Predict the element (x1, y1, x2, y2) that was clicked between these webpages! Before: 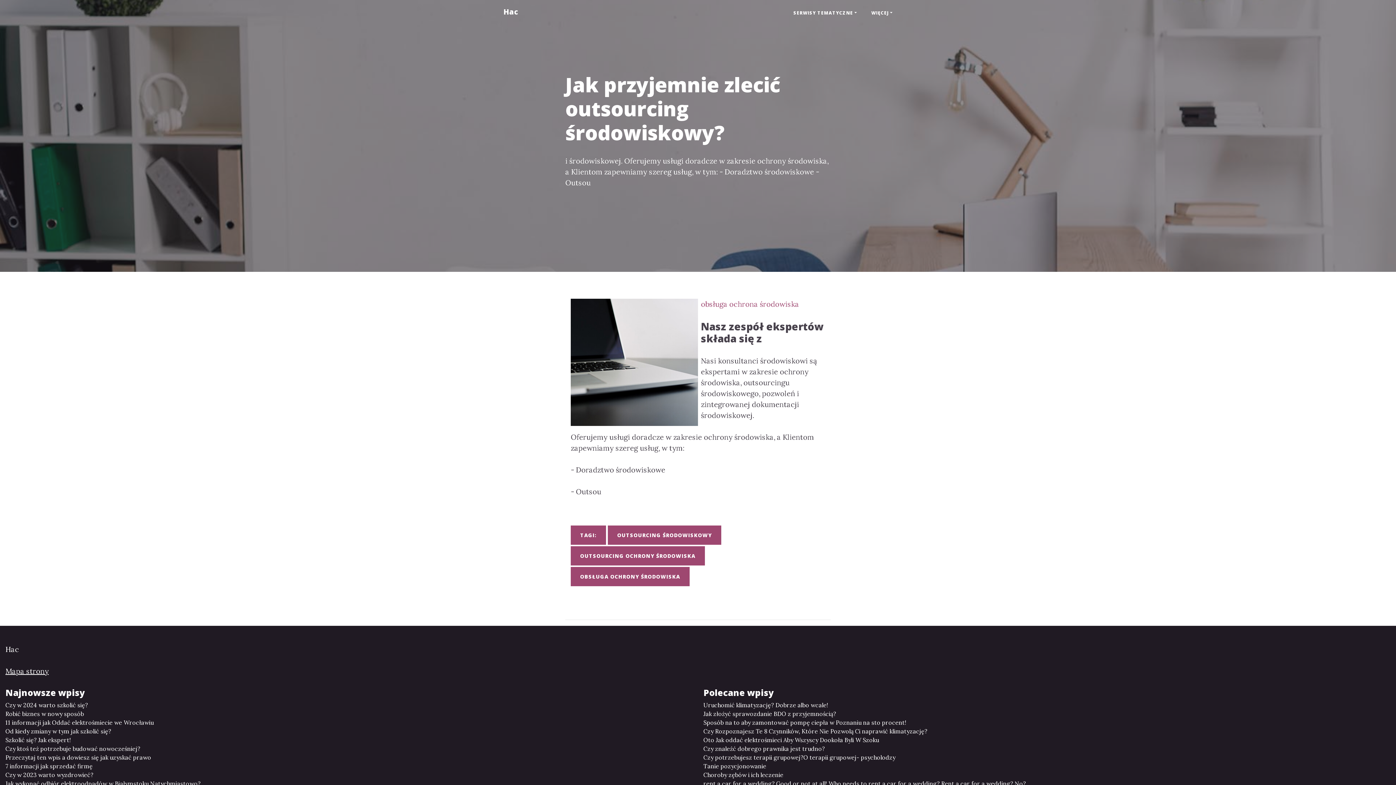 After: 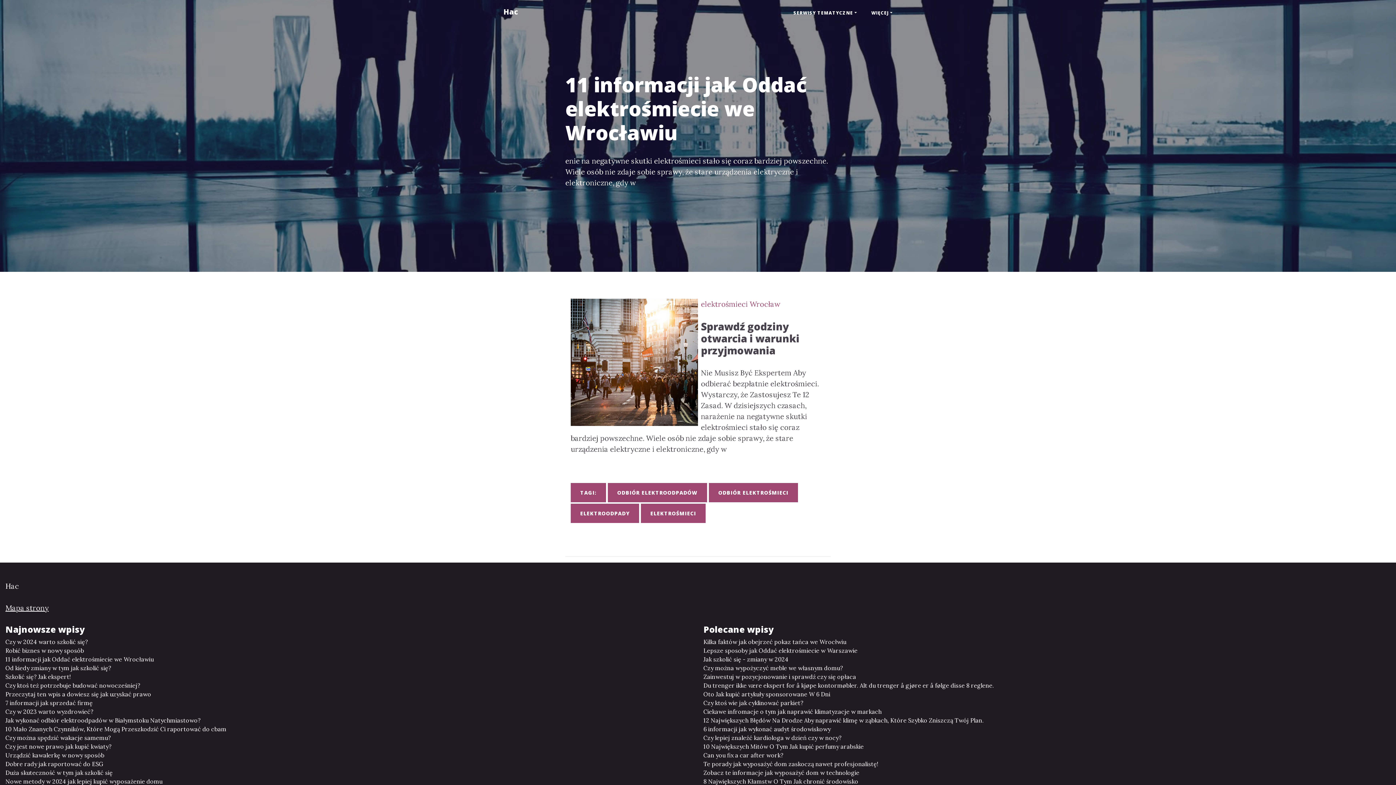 Action: bbox: (5, 718, 692, 727) label: 11 informacji jak Oddać elektrośmiecie we Wrocławiu